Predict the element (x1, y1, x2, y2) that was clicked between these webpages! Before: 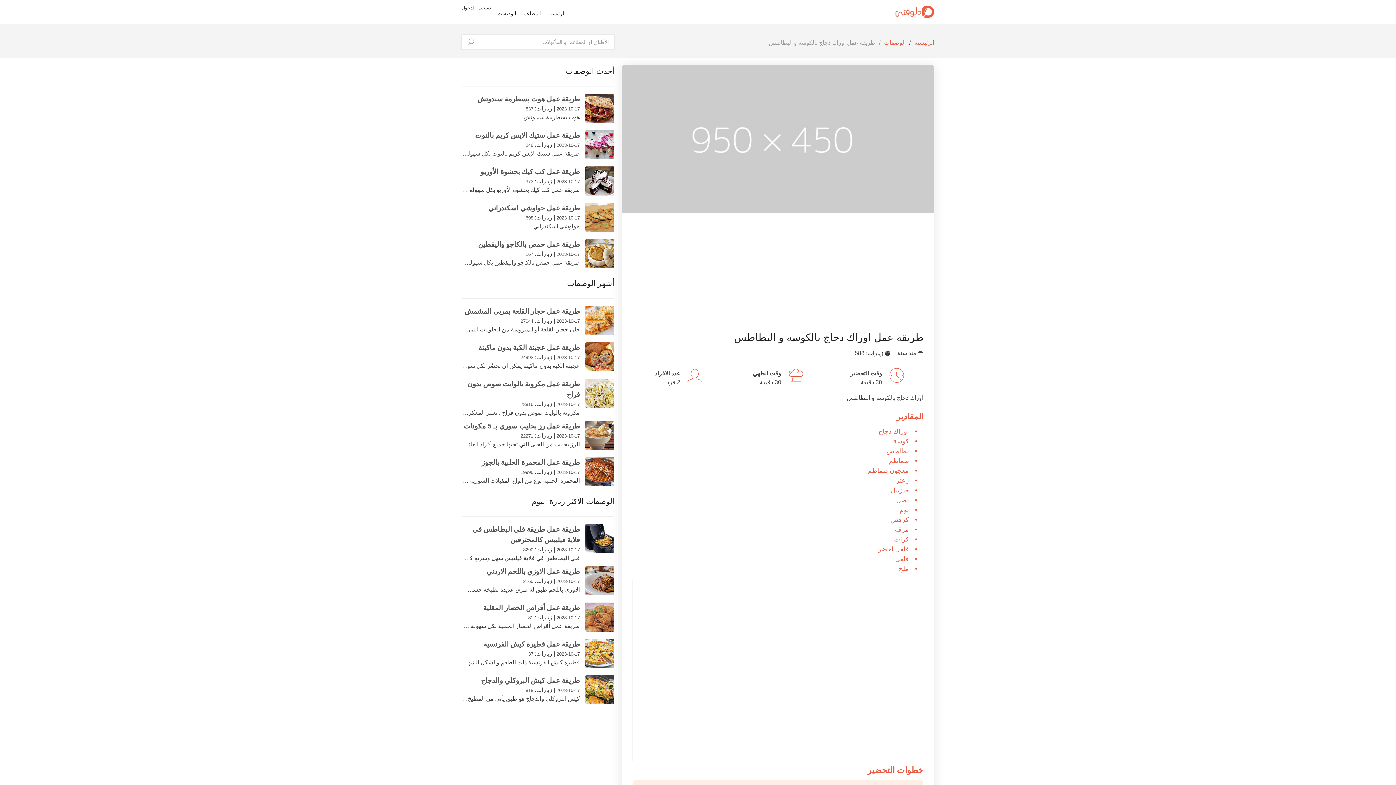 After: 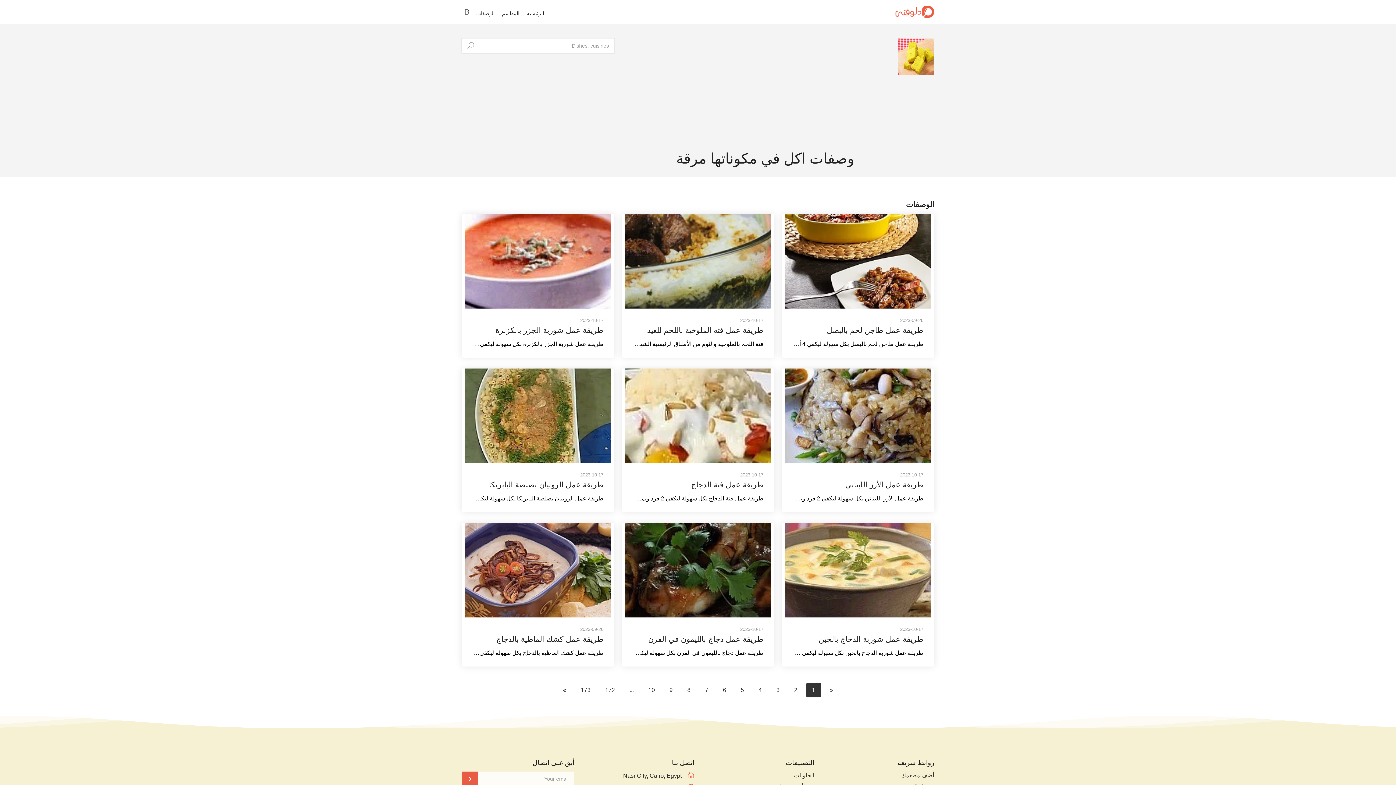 Action: bbox: (895, 526, 909, 533) label: مرقة